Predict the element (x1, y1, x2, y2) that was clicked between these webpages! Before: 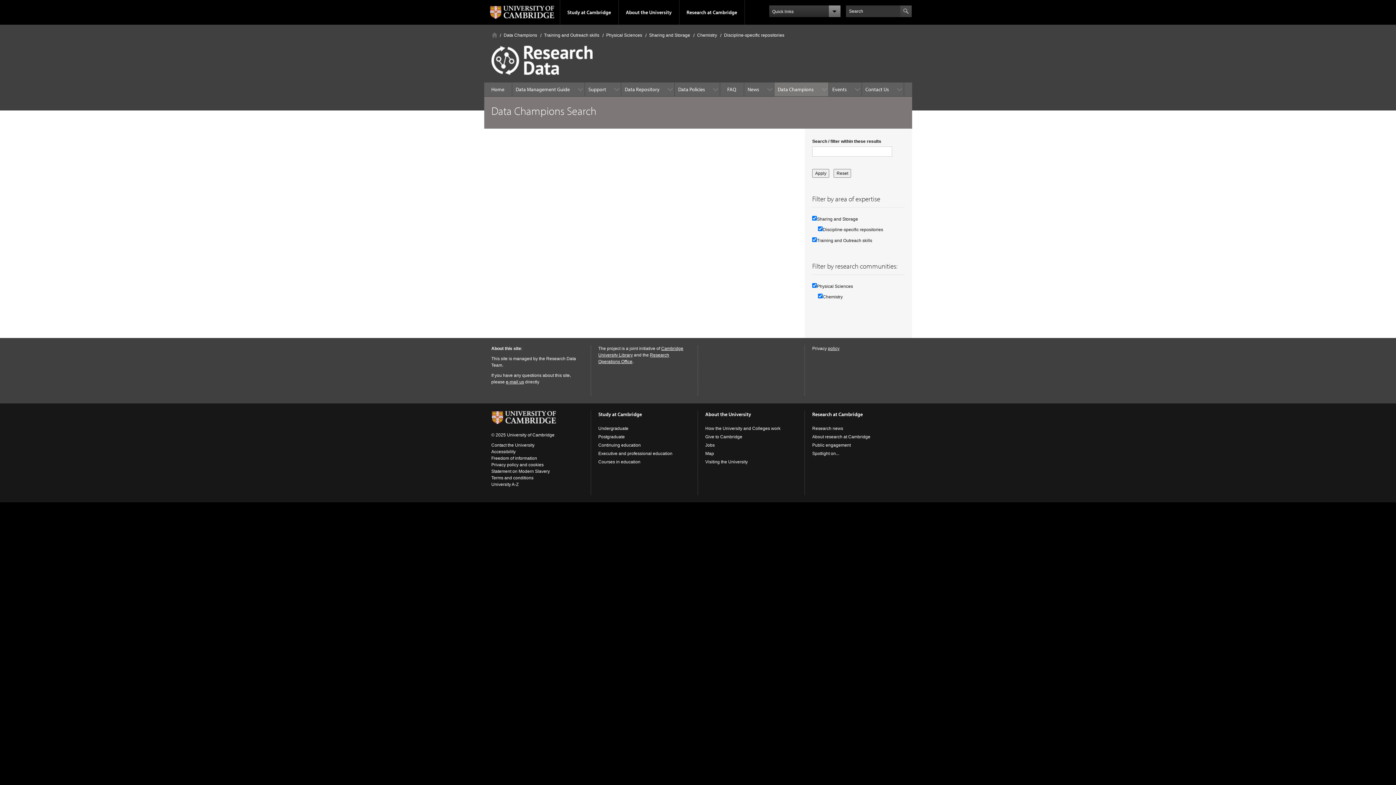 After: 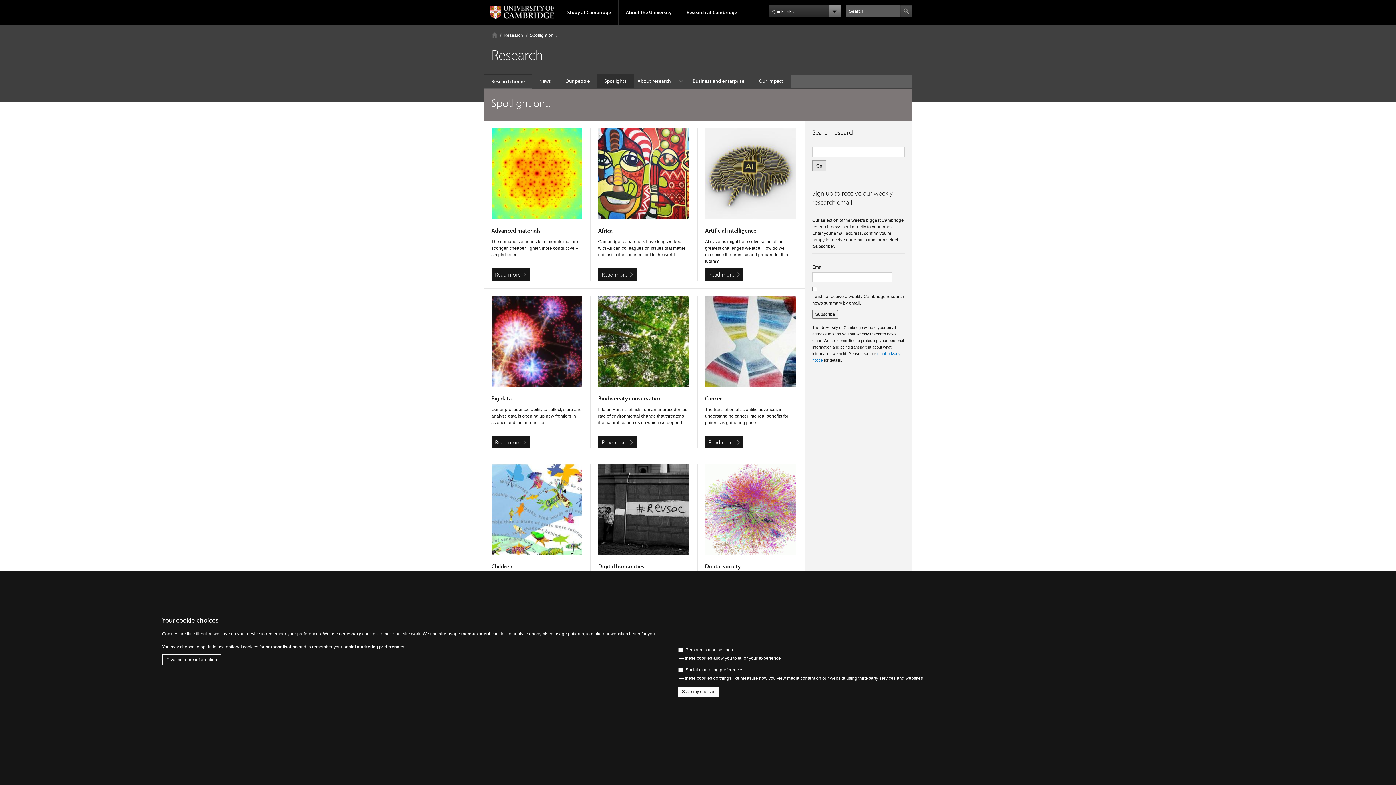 Action: bbox: (812, 451, 839, 456) label: Spotlight on...